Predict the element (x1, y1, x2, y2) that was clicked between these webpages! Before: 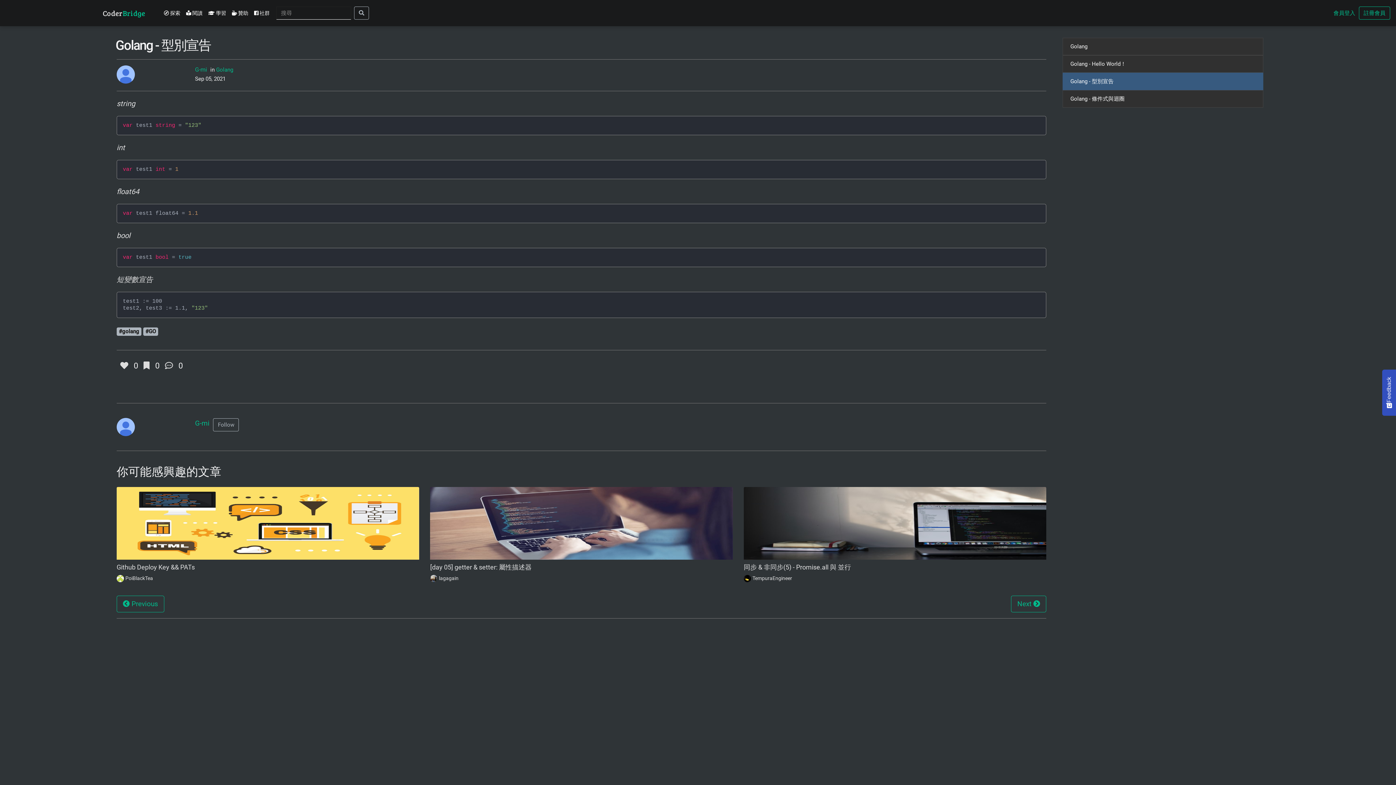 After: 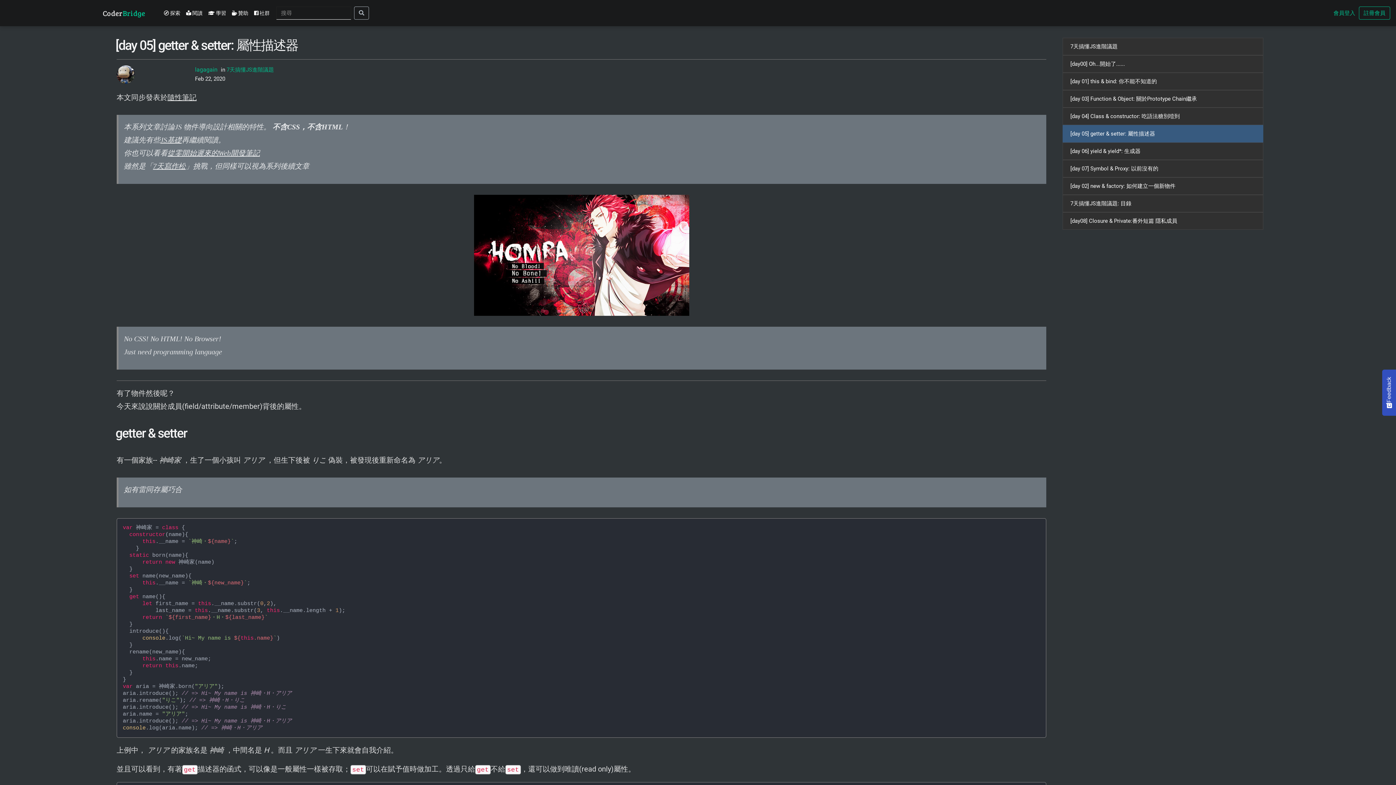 Action: bbox: (430, 521, 733, 528)